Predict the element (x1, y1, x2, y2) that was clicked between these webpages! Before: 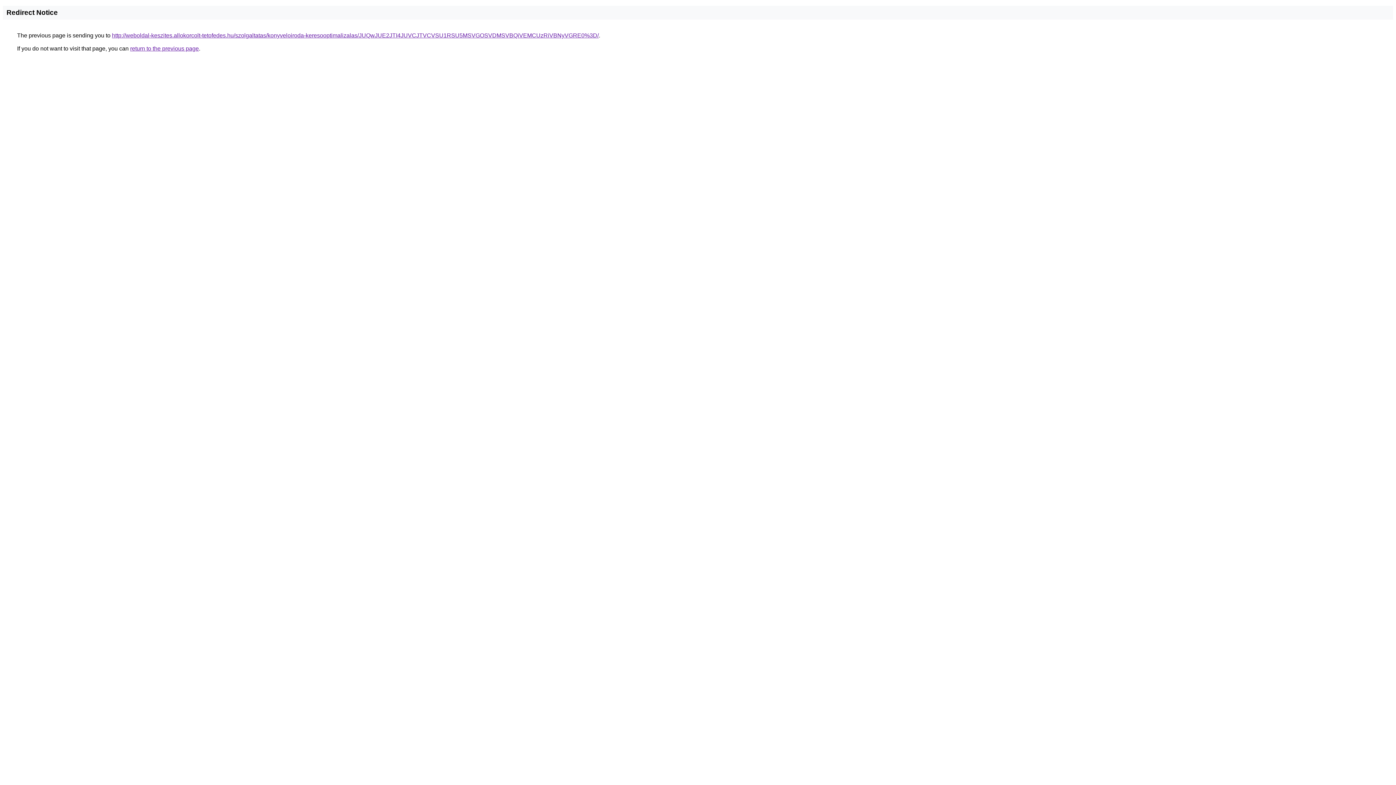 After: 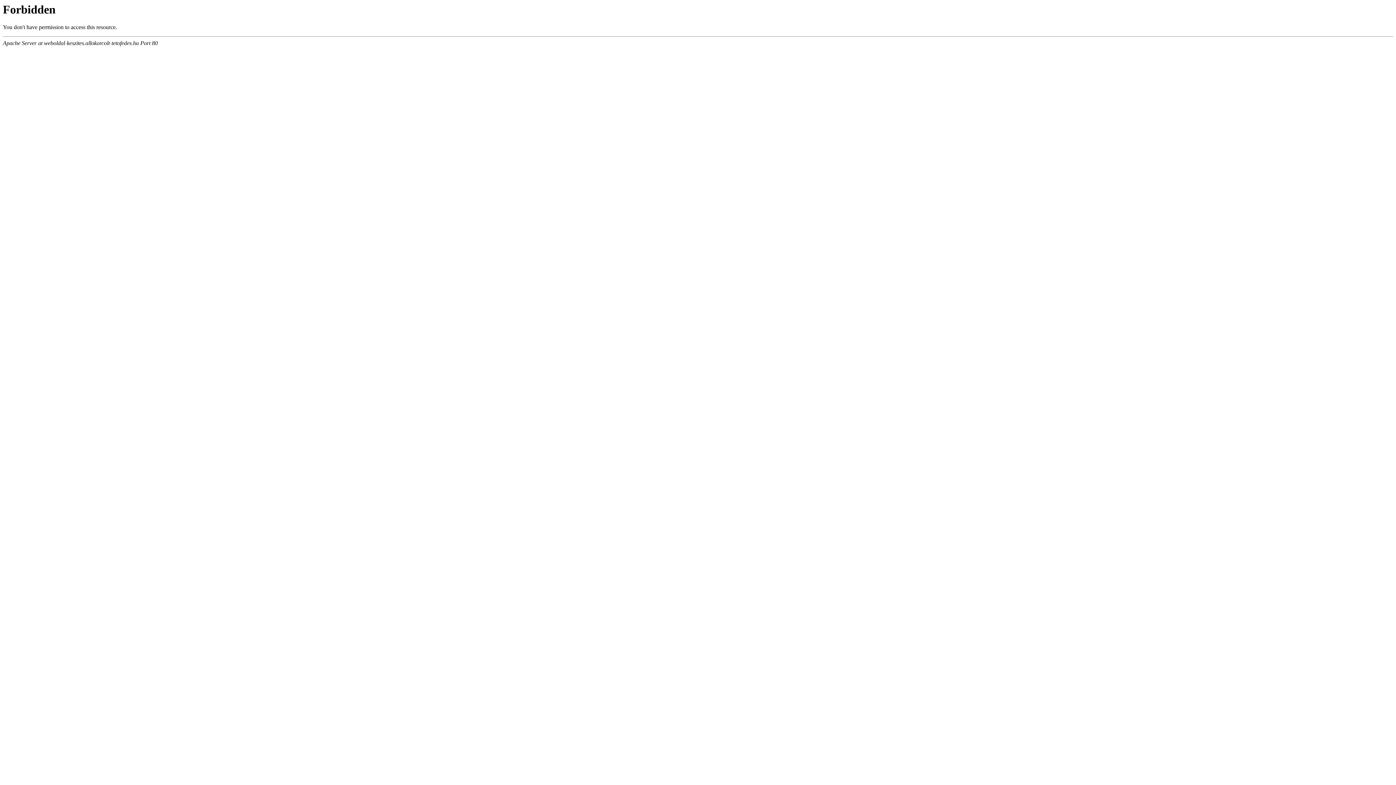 Action: label: http://weboldal-keszites.allokorcolt-tetofedes.hu/szolgaltatas/konyveloiroda-keresooptimalizalas/JUQwJUE2JTI4JUVCJTVCVSU1RSU5MSVGOSVDMSVBQiVEMCUzRiVBNyVGRE0%3D/ bbox: (112, 32, 598, 38)